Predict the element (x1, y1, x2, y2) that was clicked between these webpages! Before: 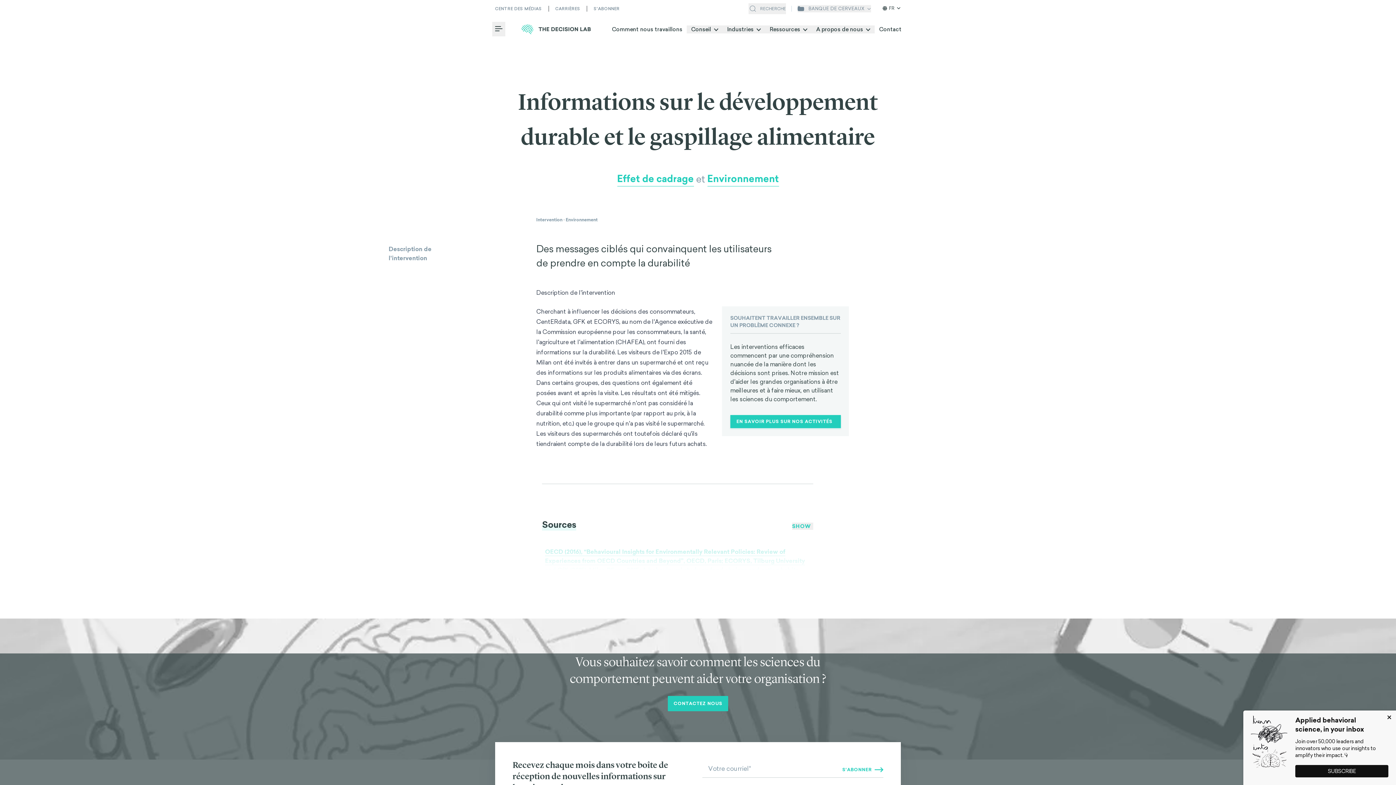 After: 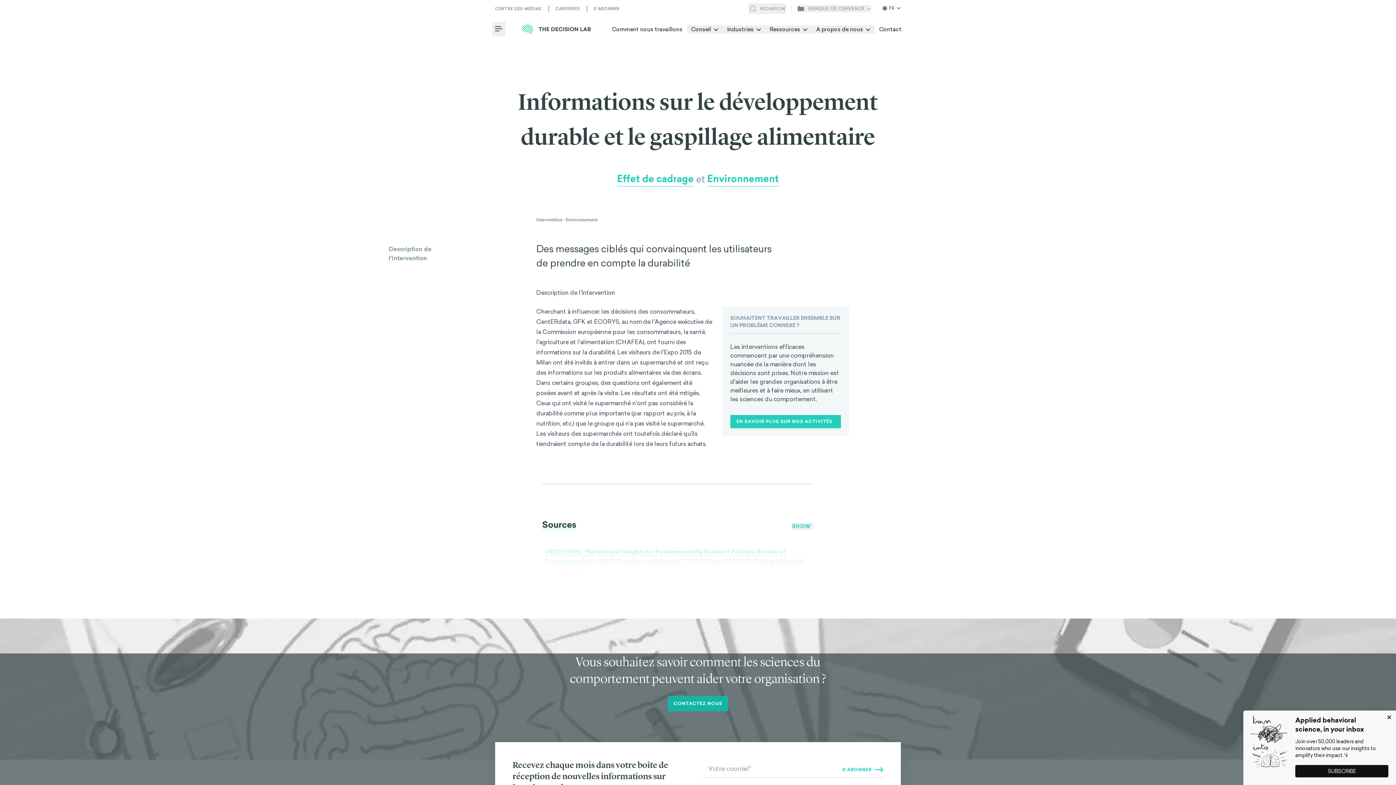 Action: label: CONTACTEZ NOUS bbox: (668, 696, 728, 711)